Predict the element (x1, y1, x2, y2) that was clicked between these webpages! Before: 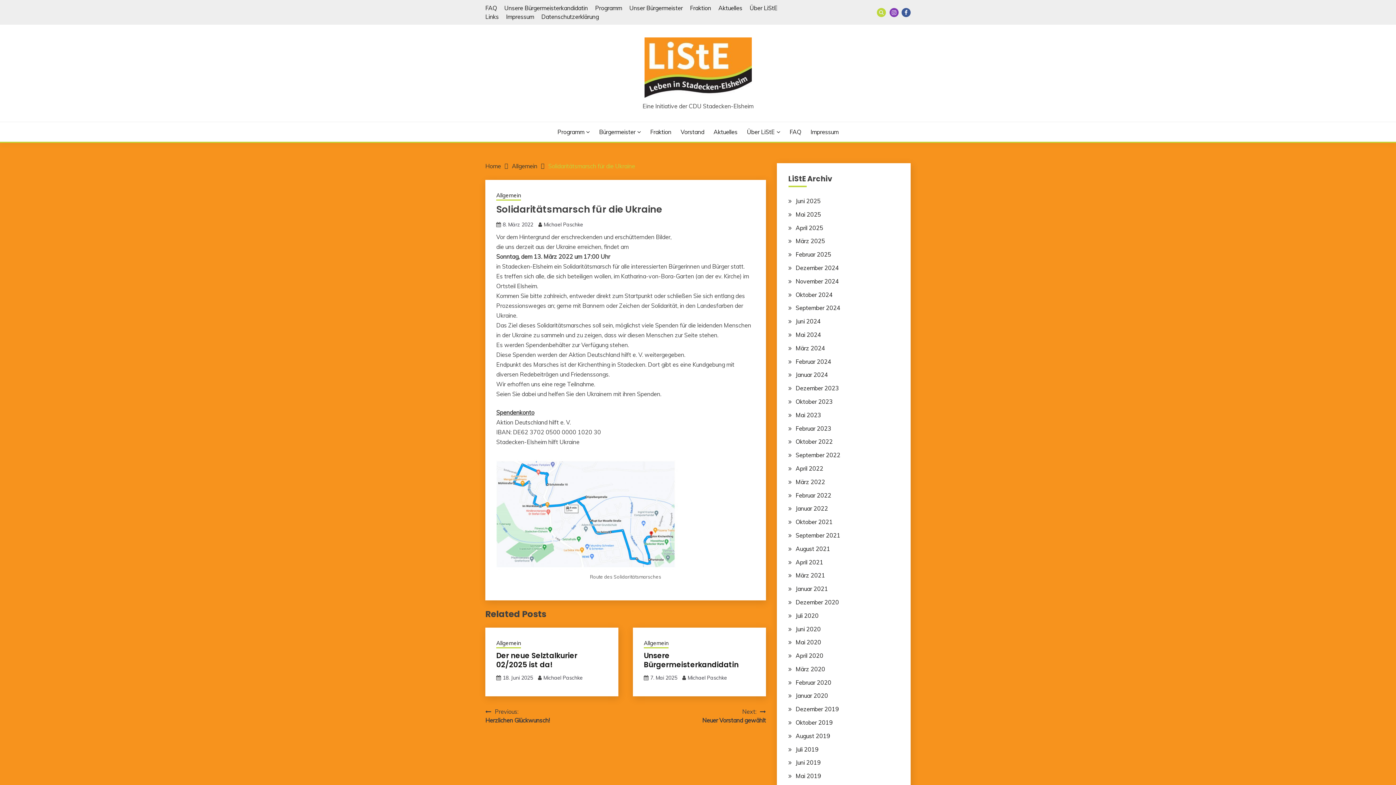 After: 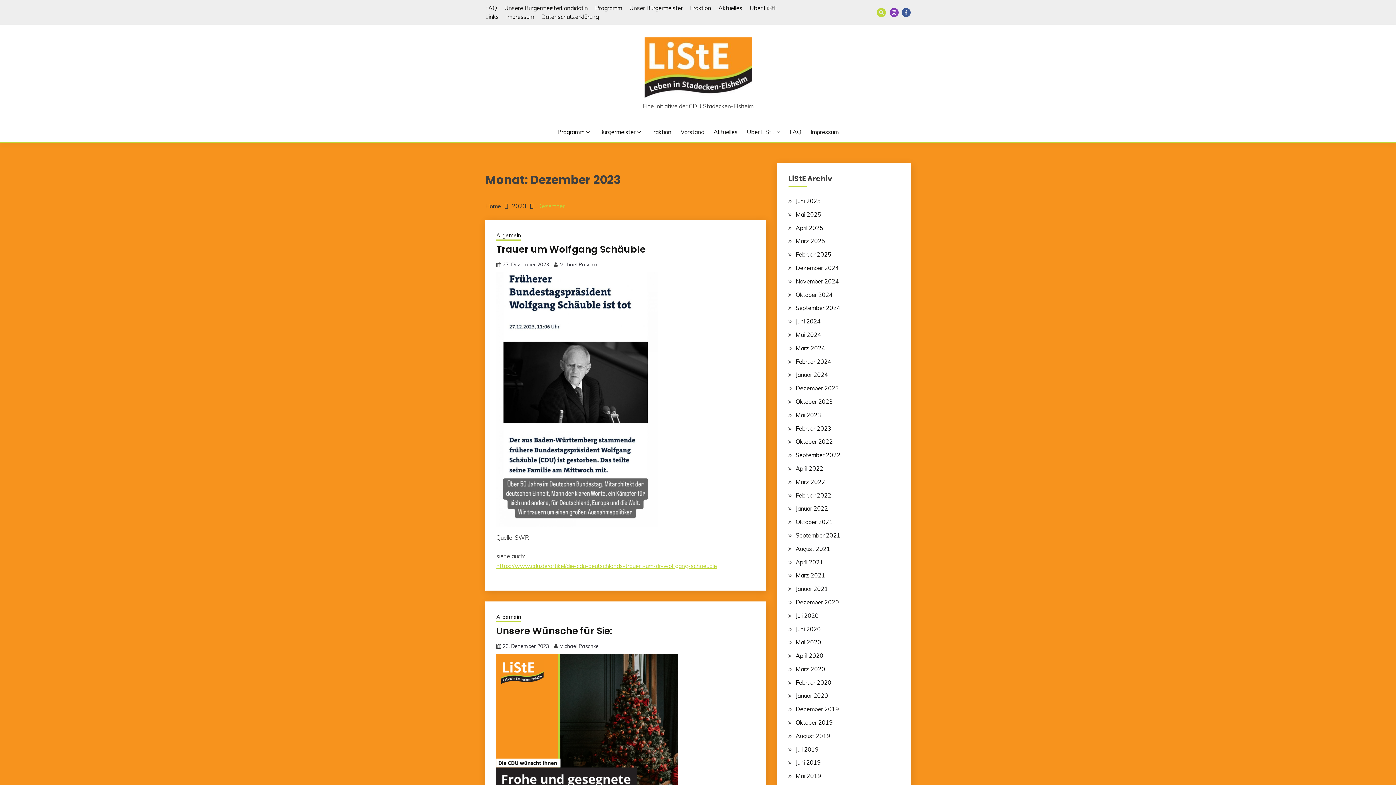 Action: label: Dezember 2023 bbox: (795, 384, 839, 392)